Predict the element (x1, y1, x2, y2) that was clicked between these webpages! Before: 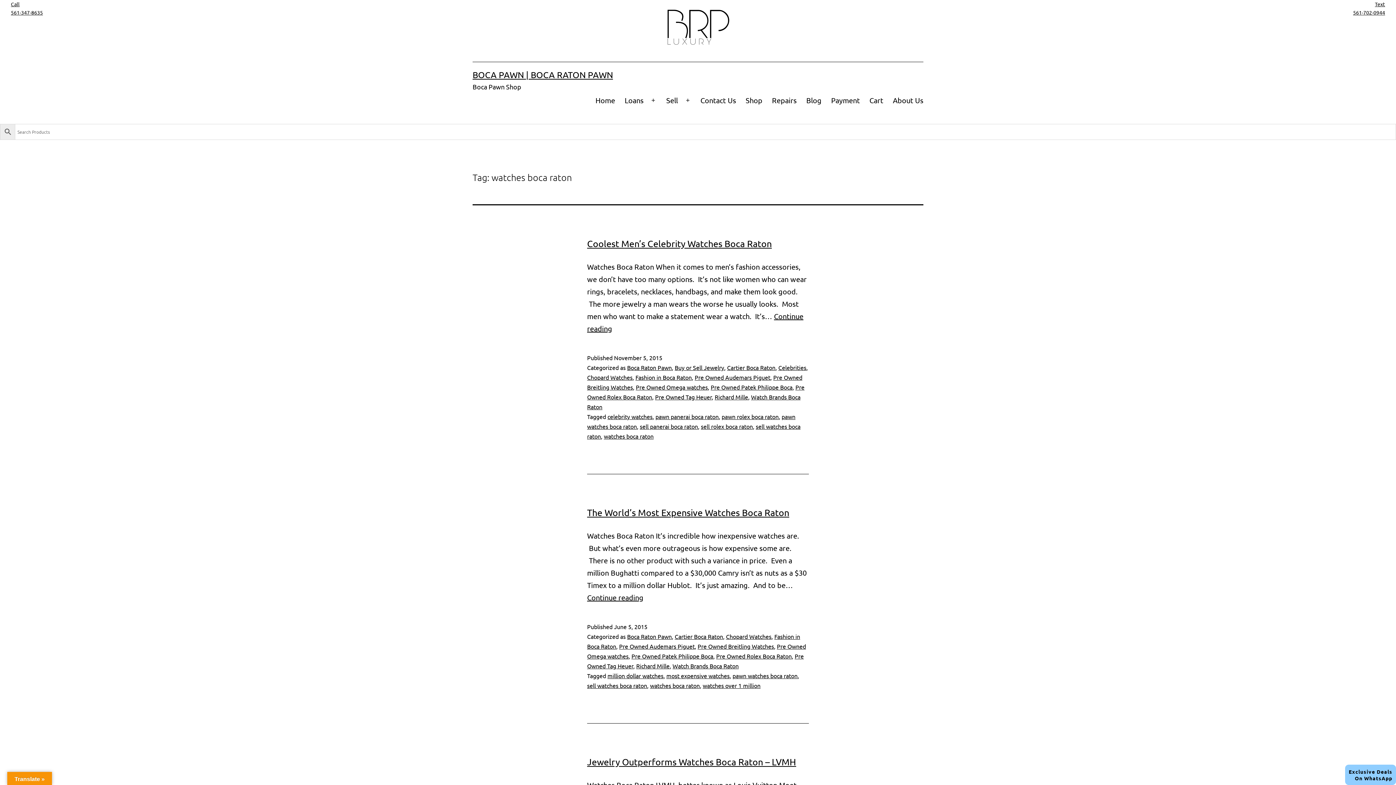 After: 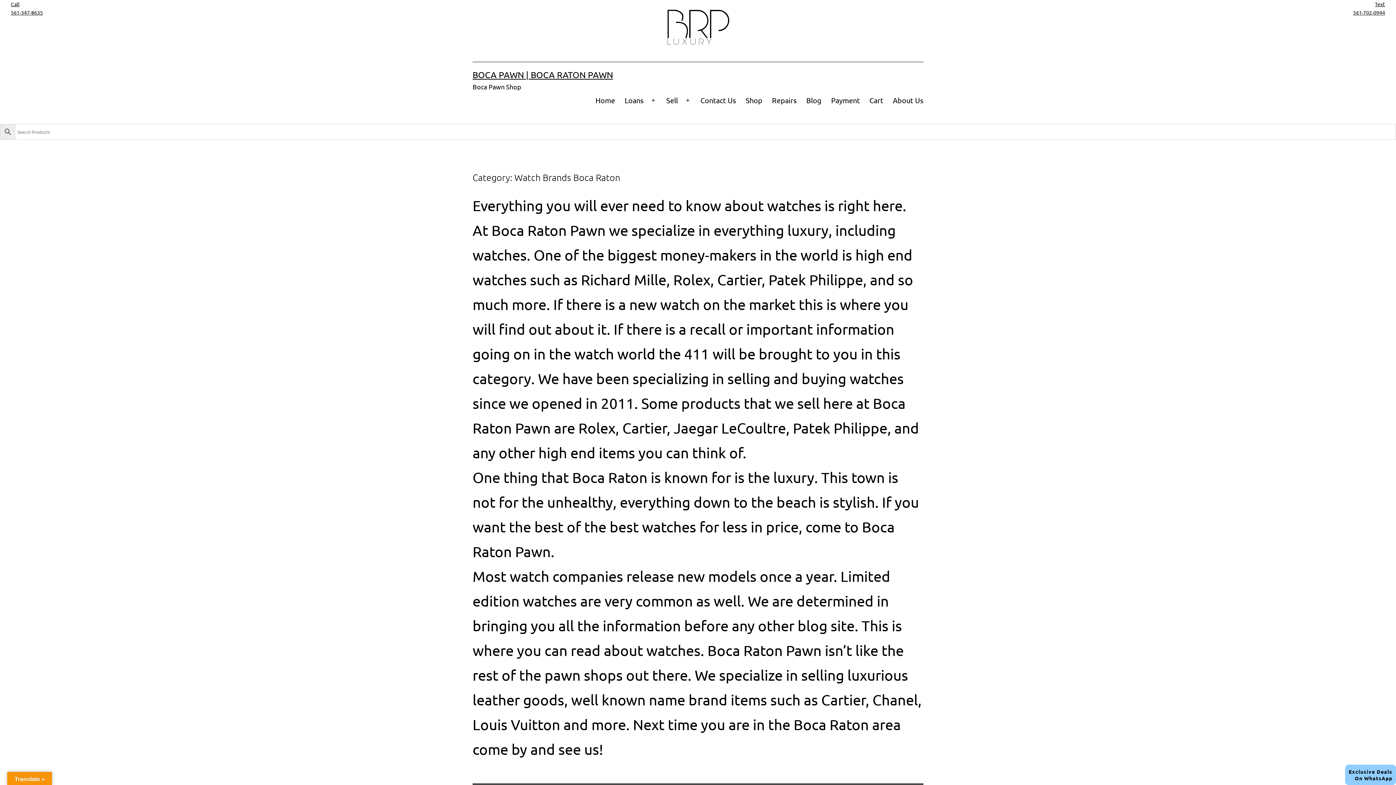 Action: label: Watch Brands Boca Raton bbox: (672, 662, 738, 669)